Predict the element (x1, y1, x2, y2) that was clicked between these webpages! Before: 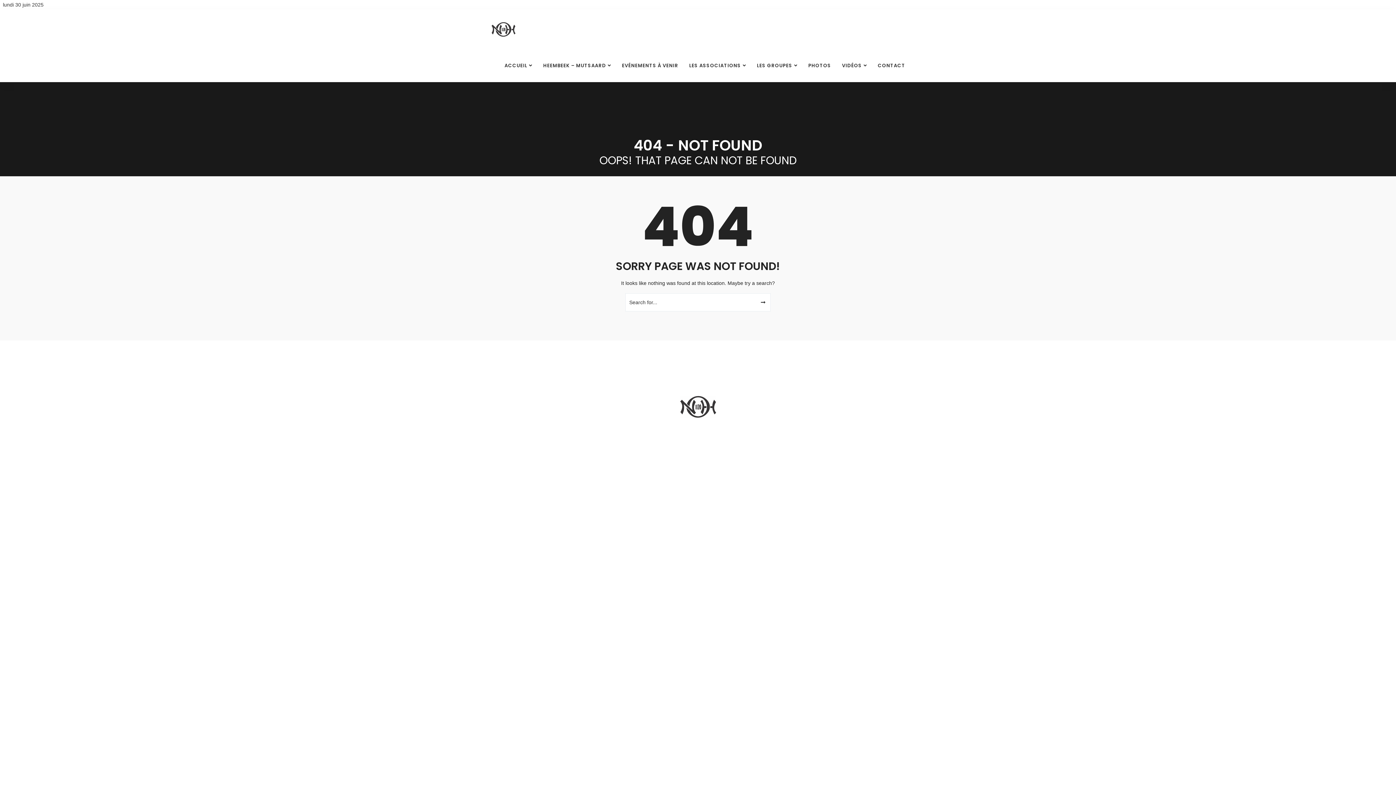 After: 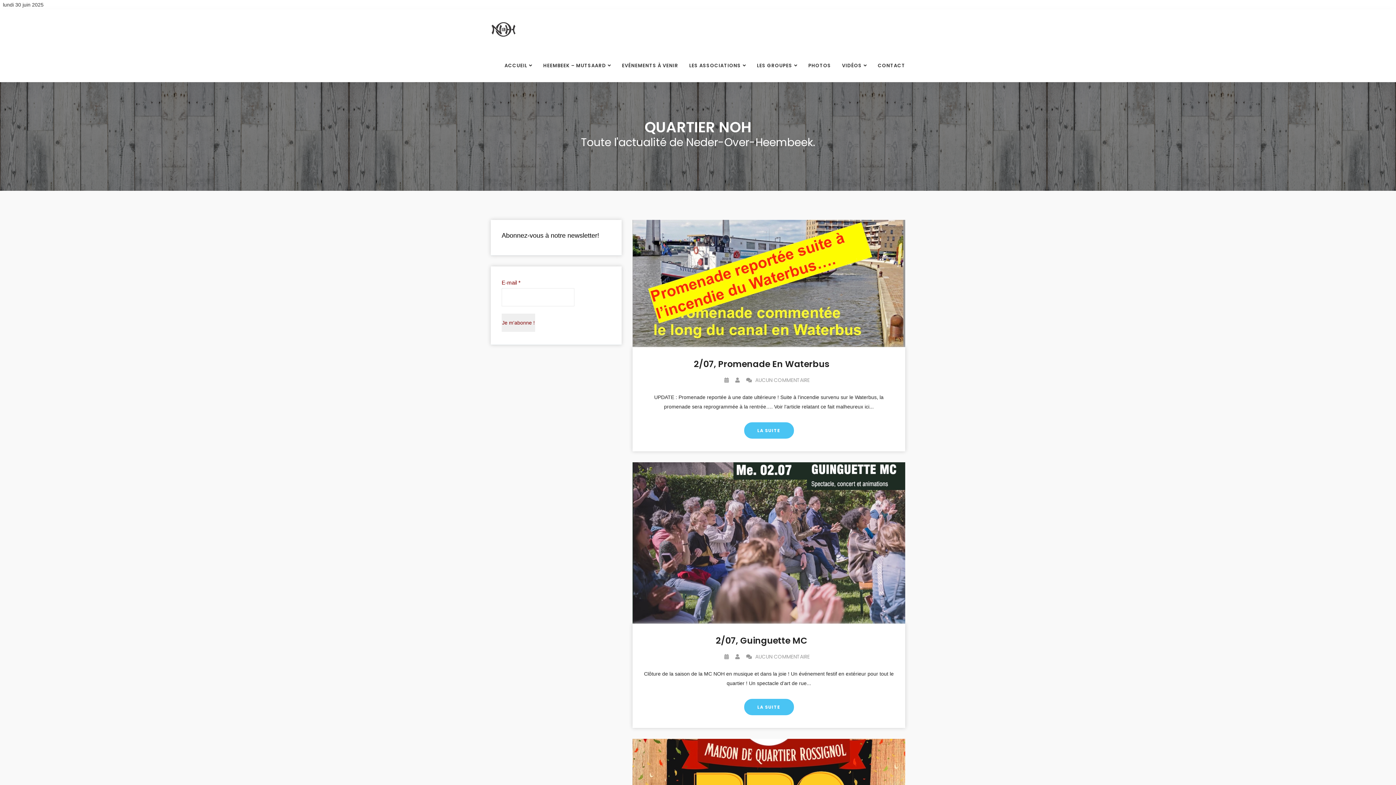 Action: bbox: (0, 388, 1396, 426)